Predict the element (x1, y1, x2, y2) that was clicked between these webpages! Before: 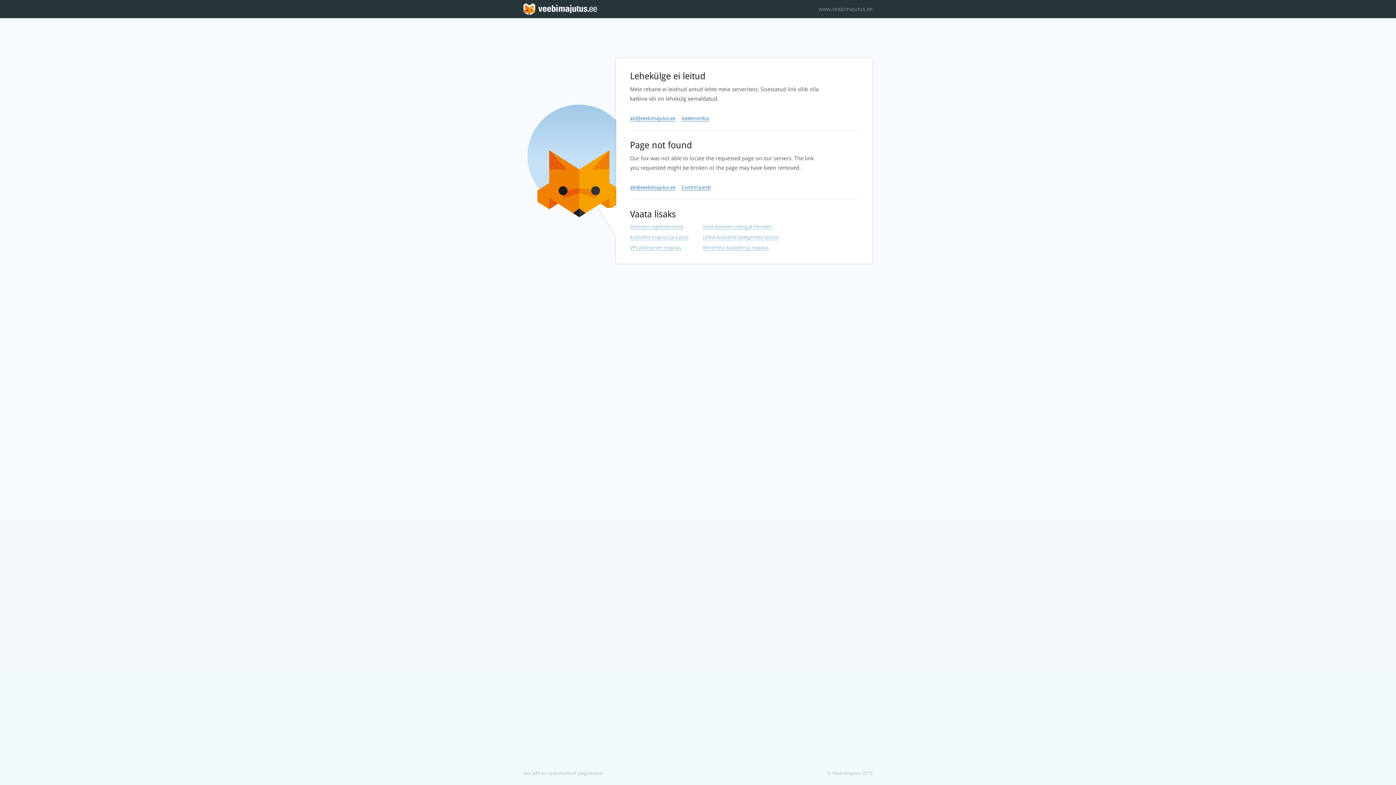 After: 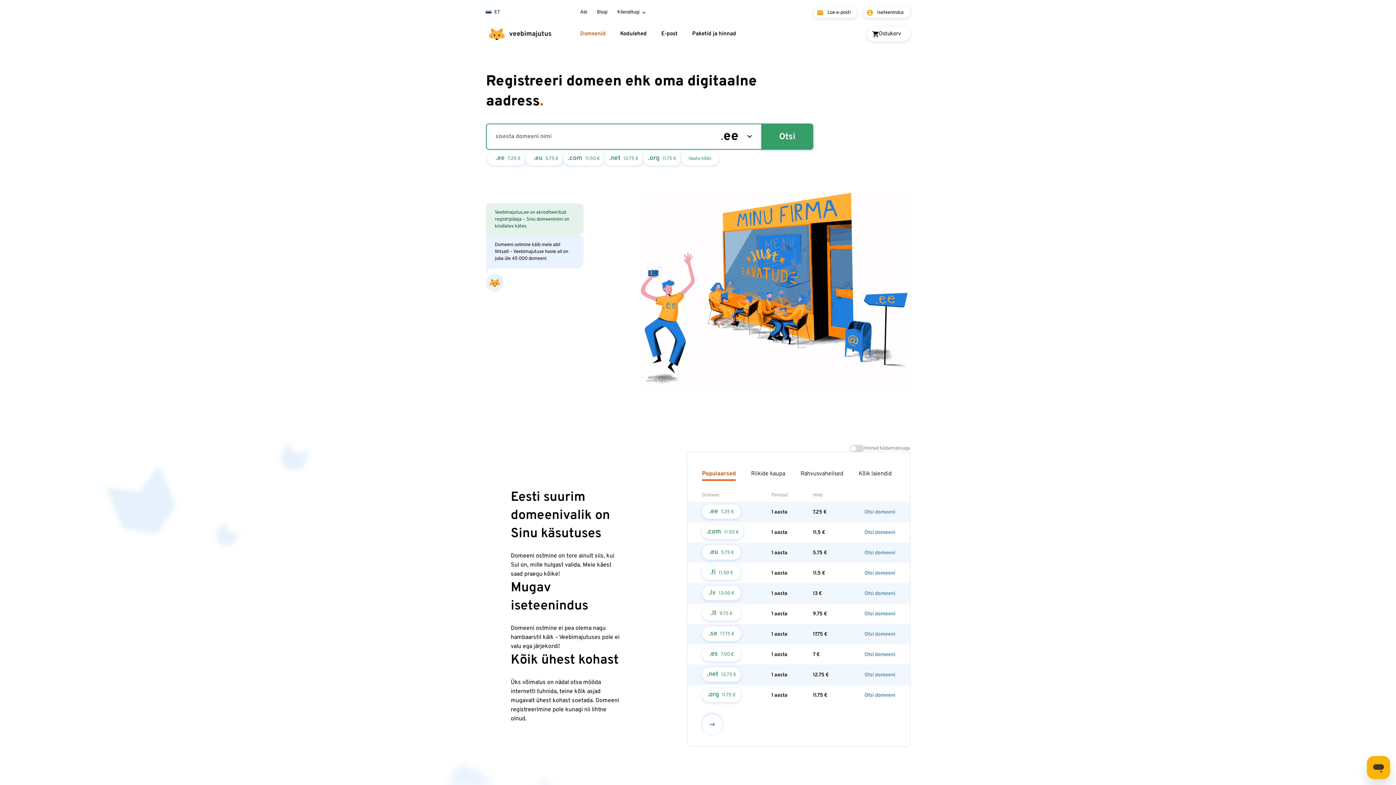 Action: bbox: (630, 224, 683, 229) label: Domeeni registreerimine